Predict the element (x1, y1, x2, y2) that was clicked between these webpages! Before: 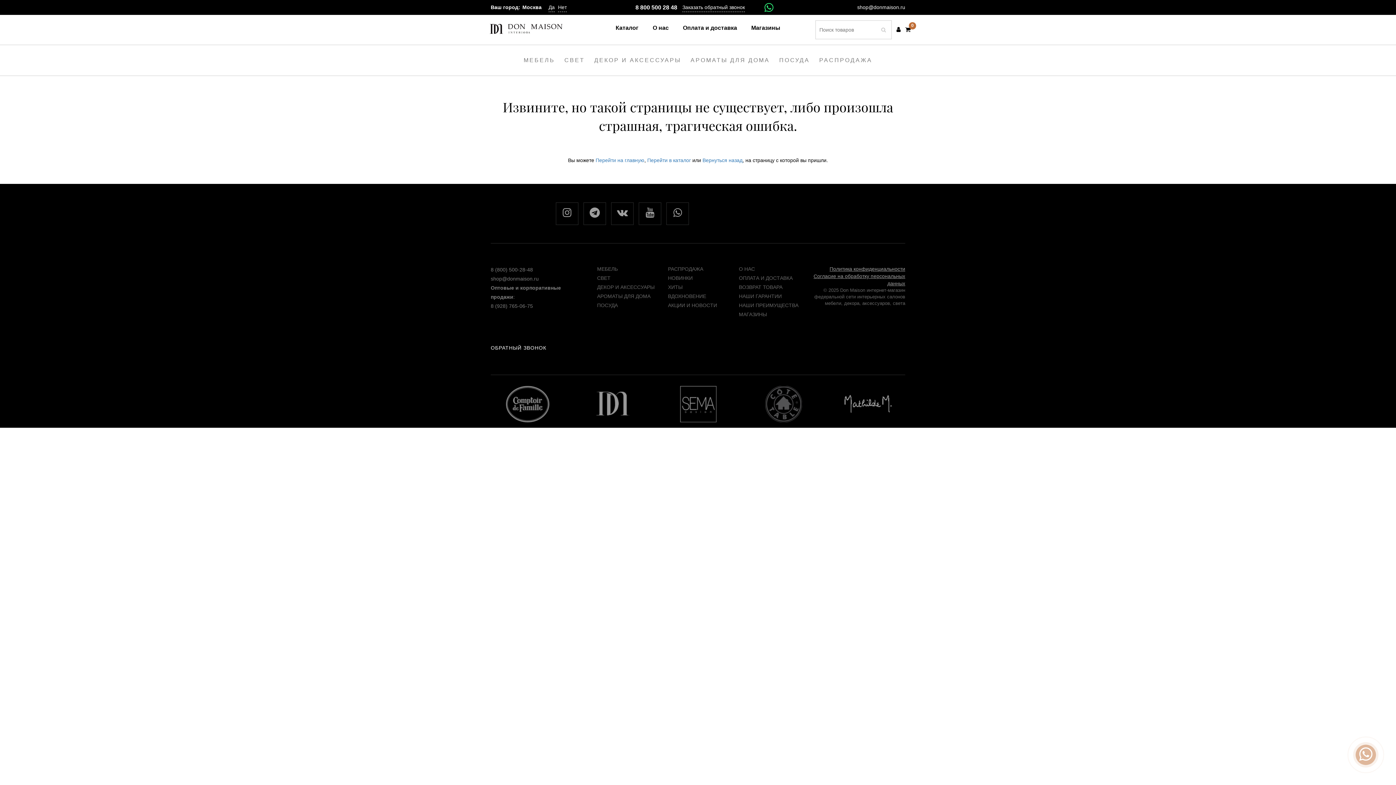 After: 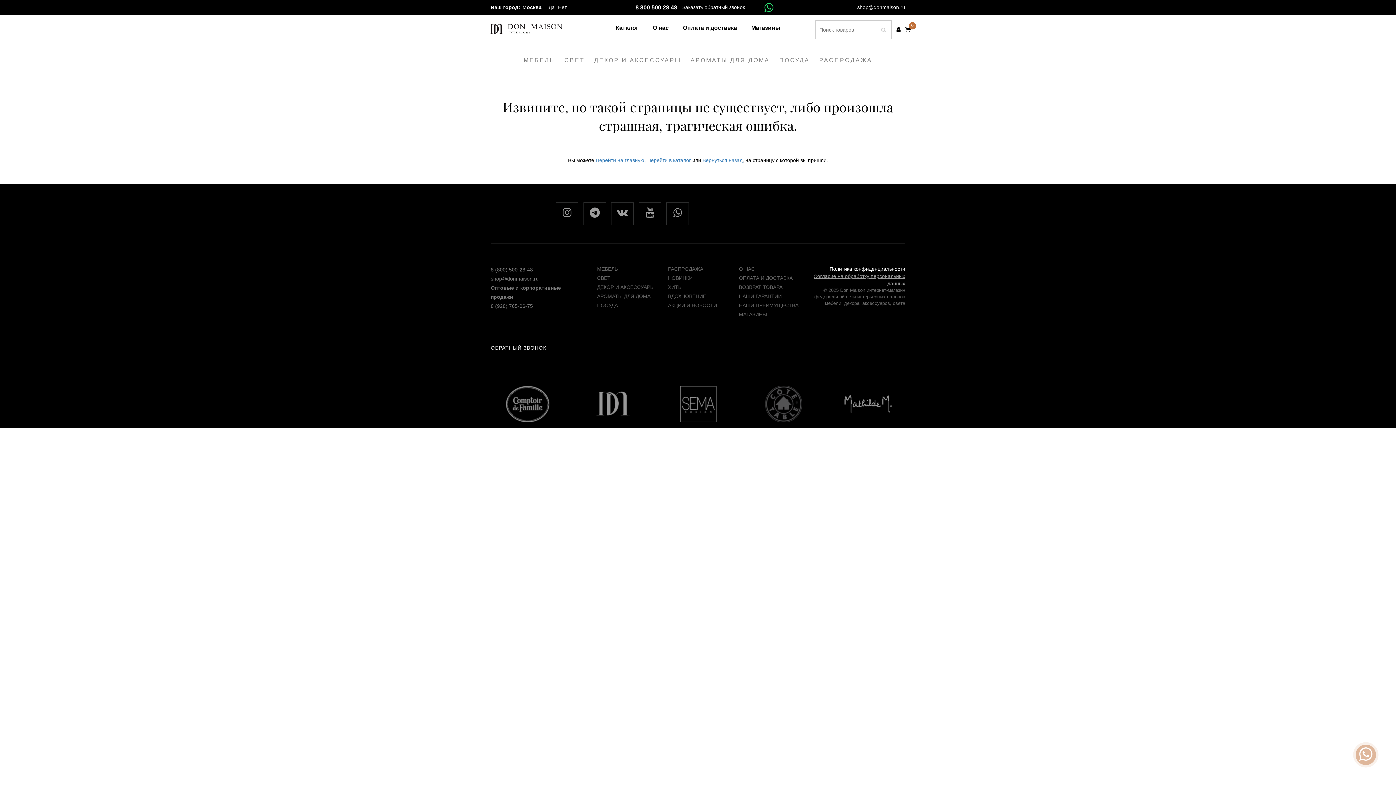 Action: label: Политика конфиденциальности bbox: (829, 265, 905, 272)